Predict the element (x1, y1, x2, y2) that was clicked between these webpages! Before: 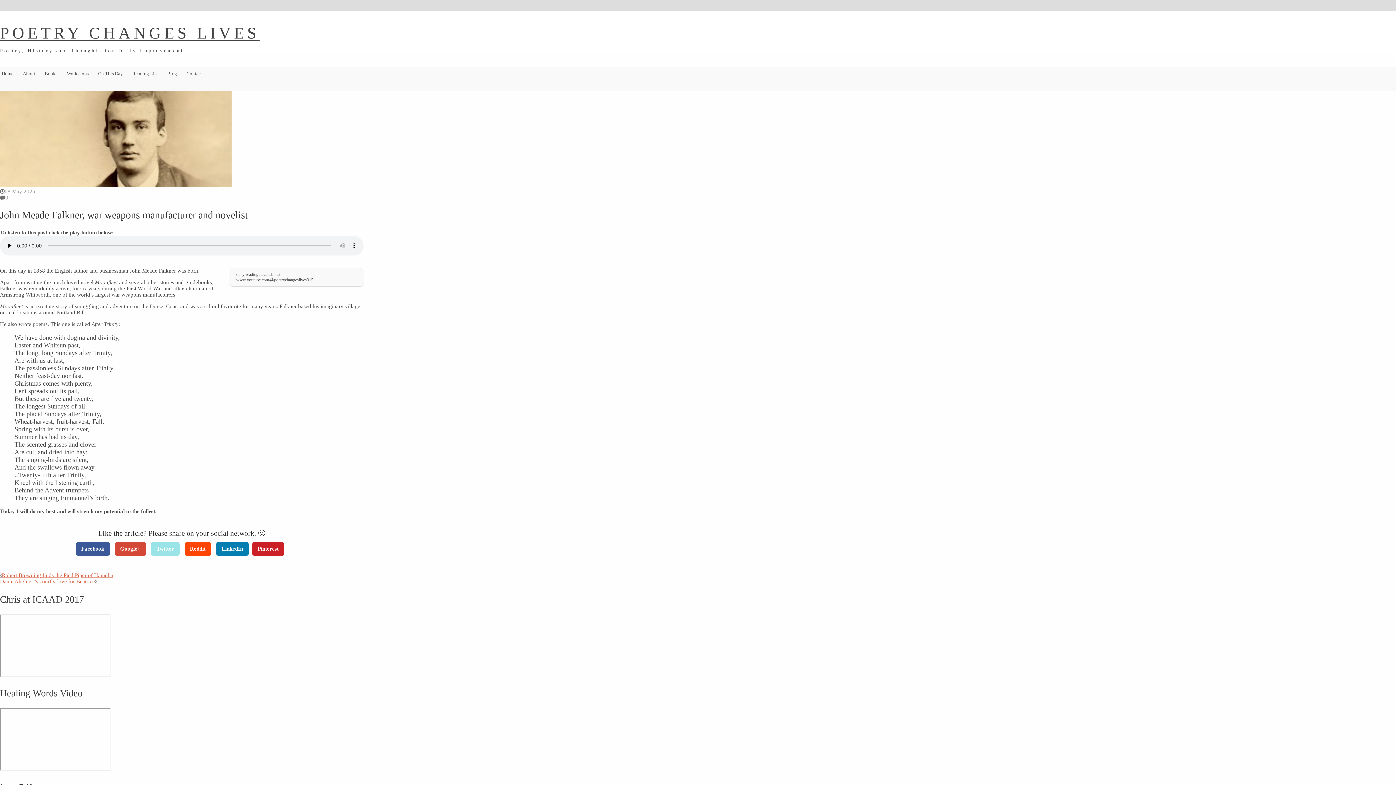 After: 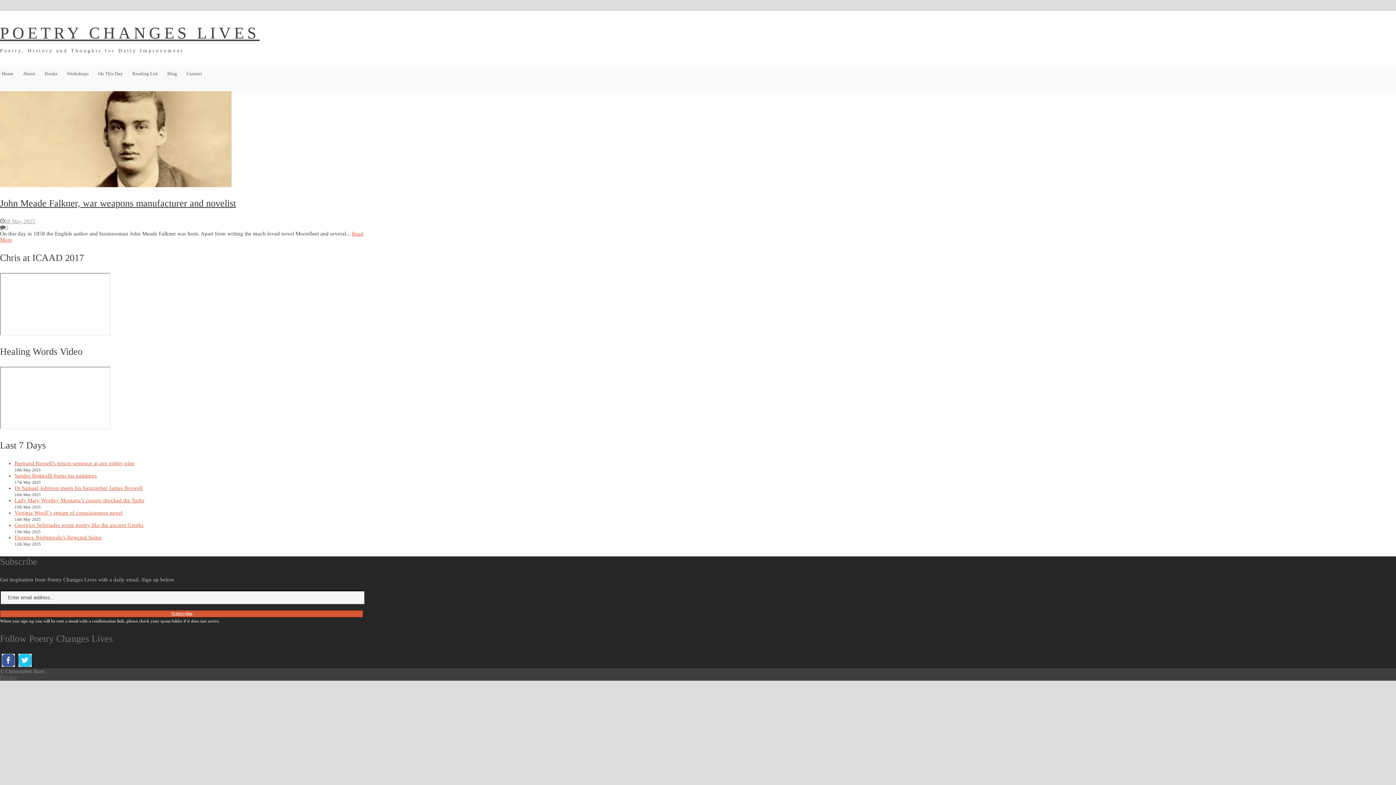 Action: label: 08 May 2025 bbox: (4, 188, 35, 194)